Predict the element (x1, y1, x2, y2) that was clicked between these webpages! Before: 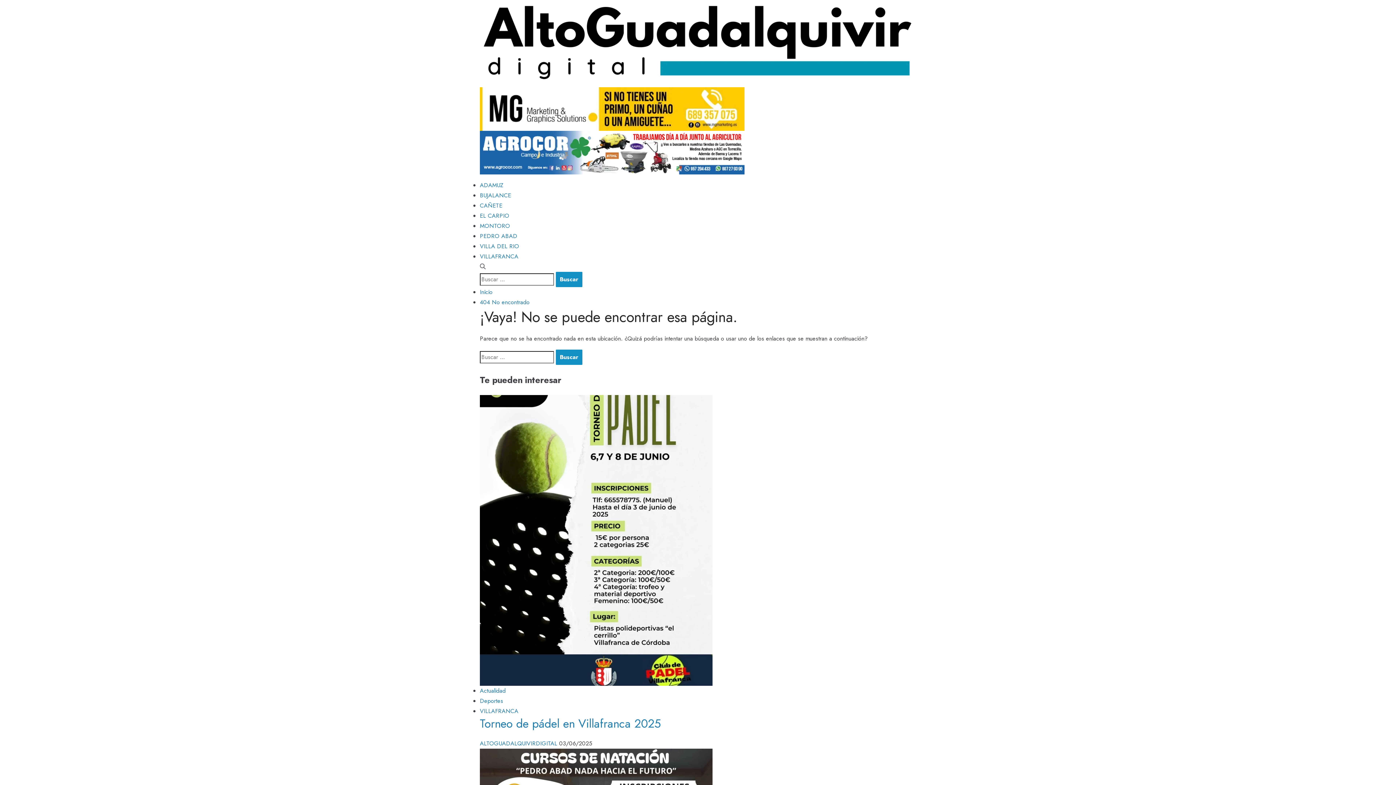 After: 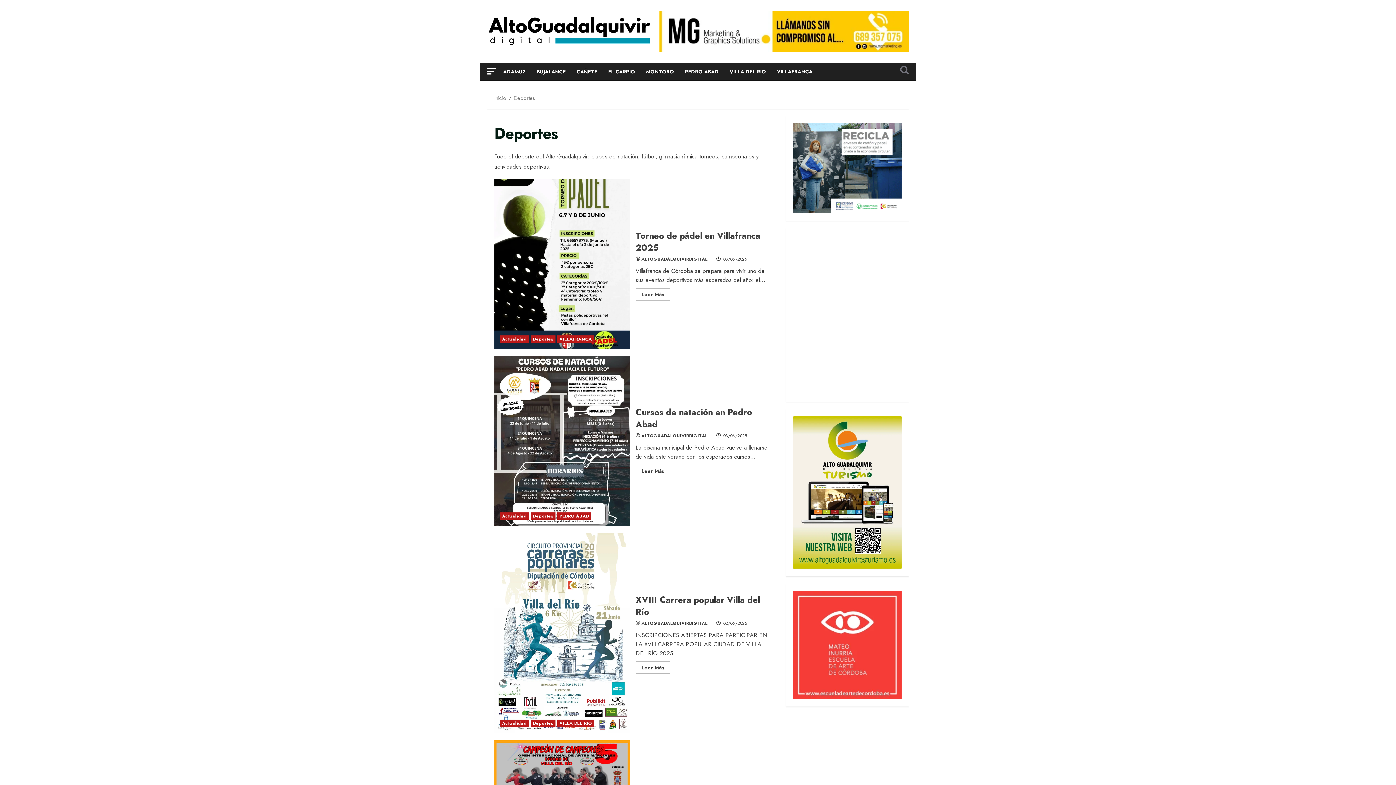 Action: label: Deportes bbox: (480, 697, 503, 705)